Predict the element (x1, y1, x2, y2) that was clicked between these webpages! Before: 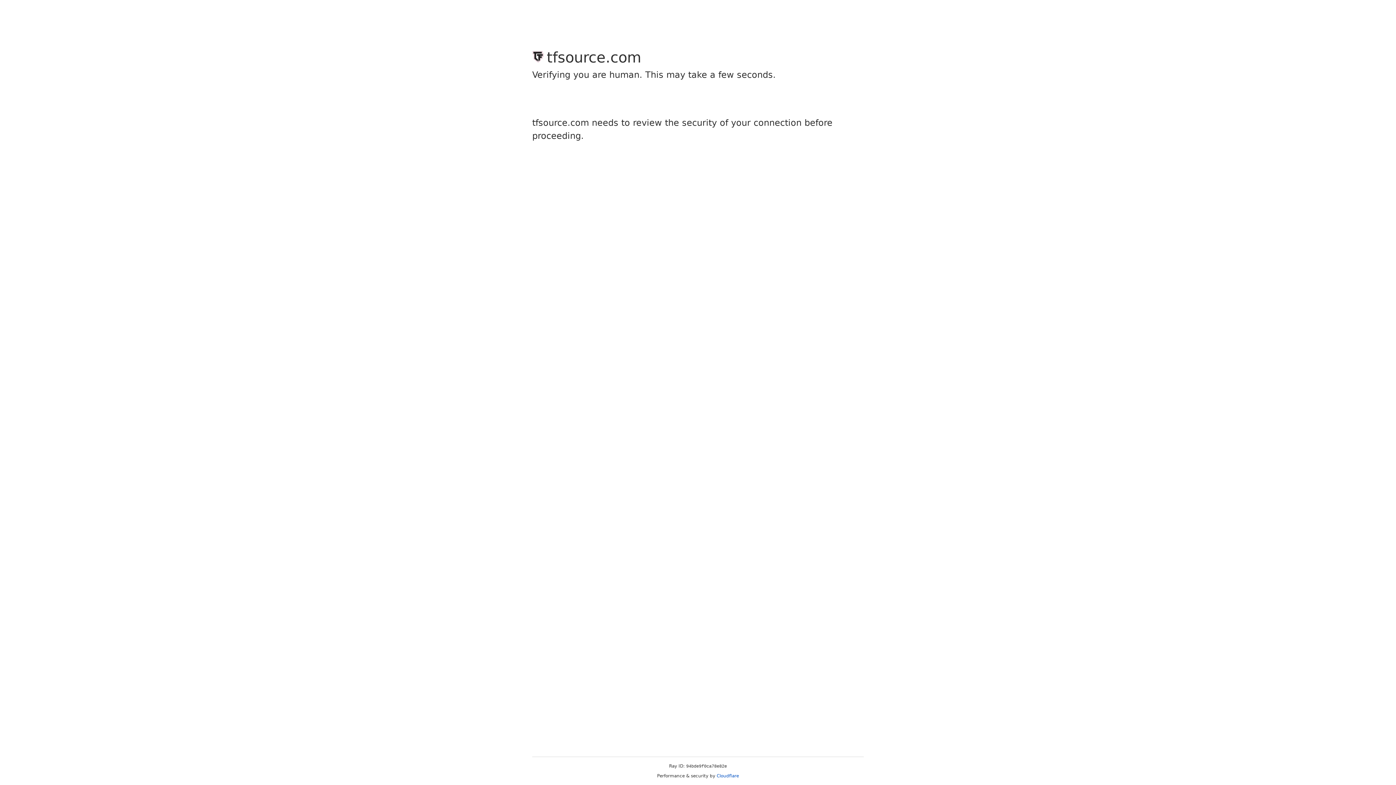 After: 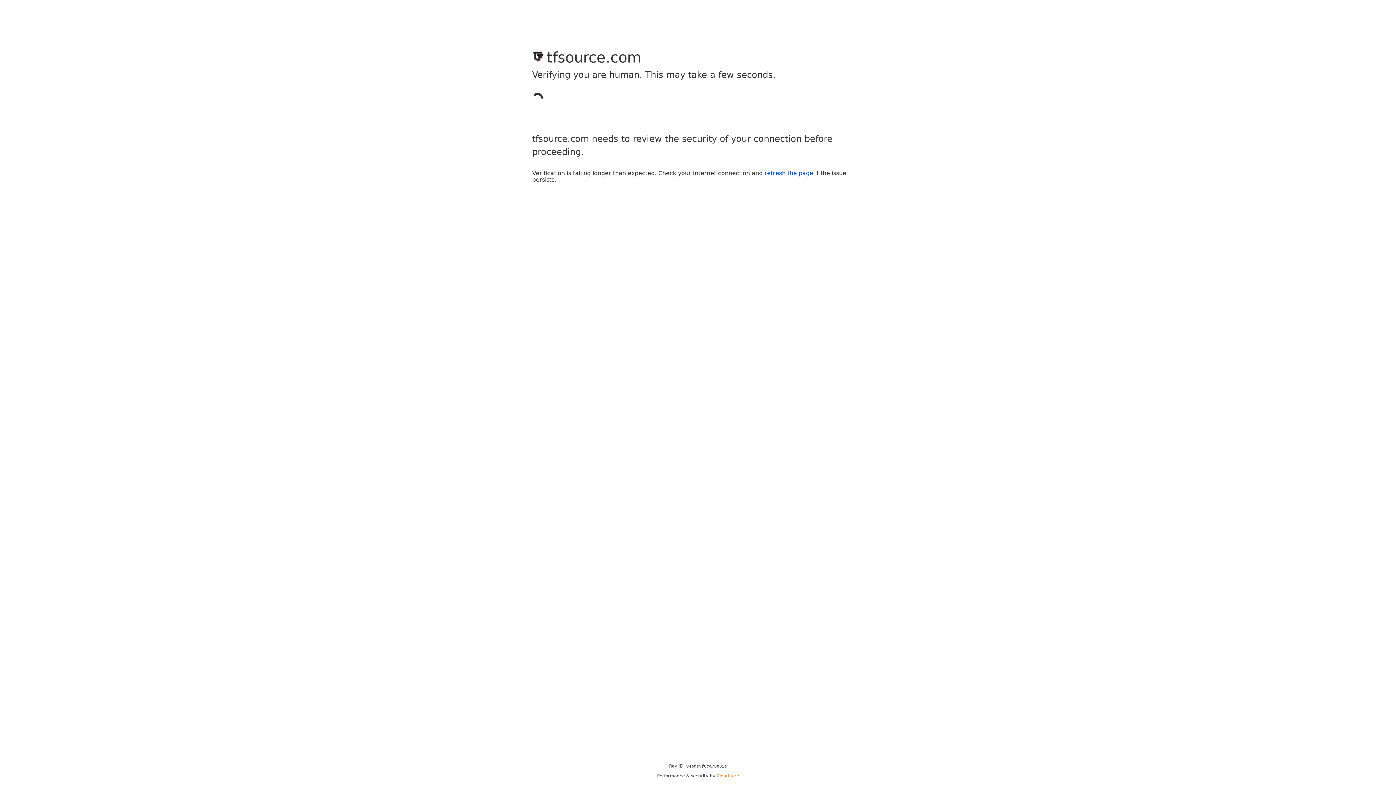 Action: bbox: (716, 773, 739, 778) label: Cloudflare